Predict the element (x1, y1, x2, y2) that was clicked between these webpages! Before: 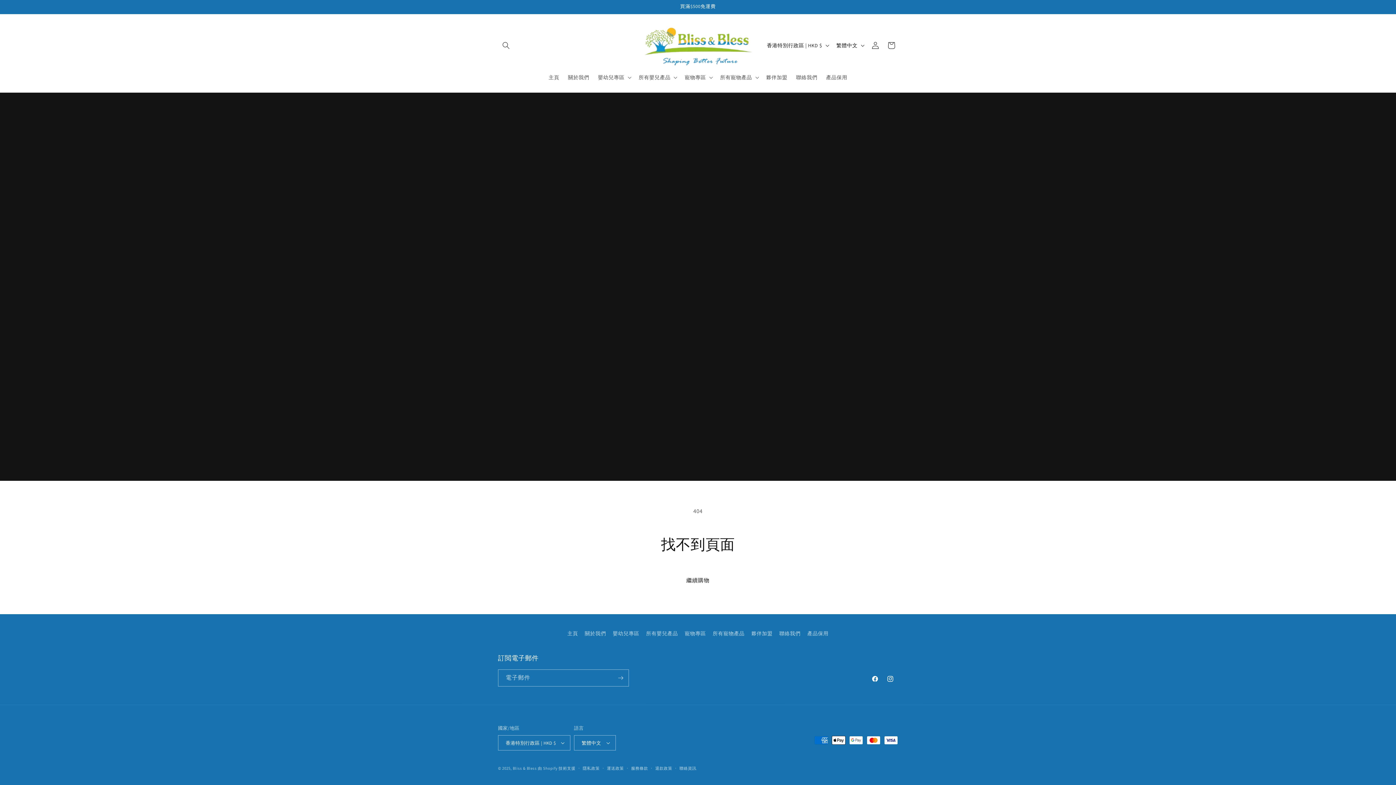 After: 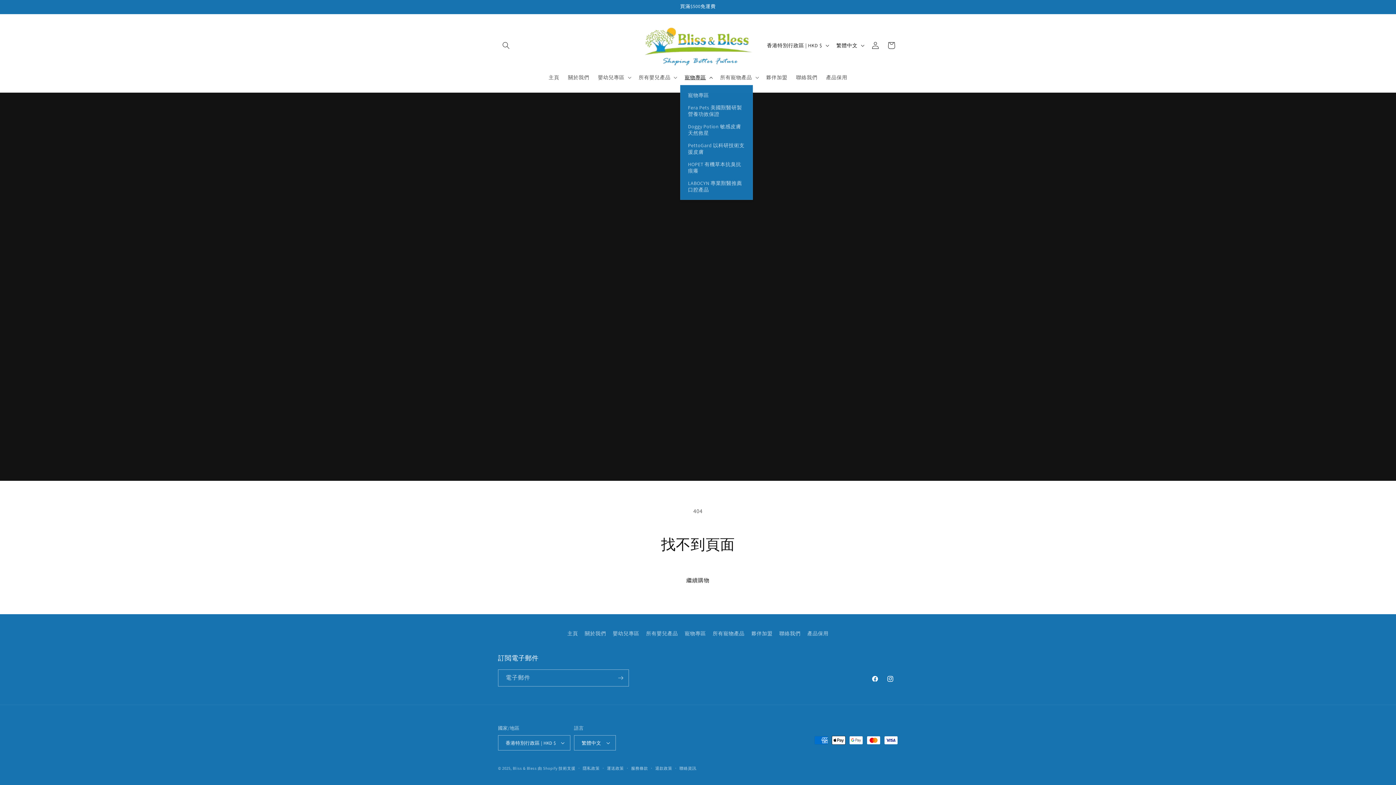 Action: bbox: (680, 69, 715, 85) label: 寵物專區